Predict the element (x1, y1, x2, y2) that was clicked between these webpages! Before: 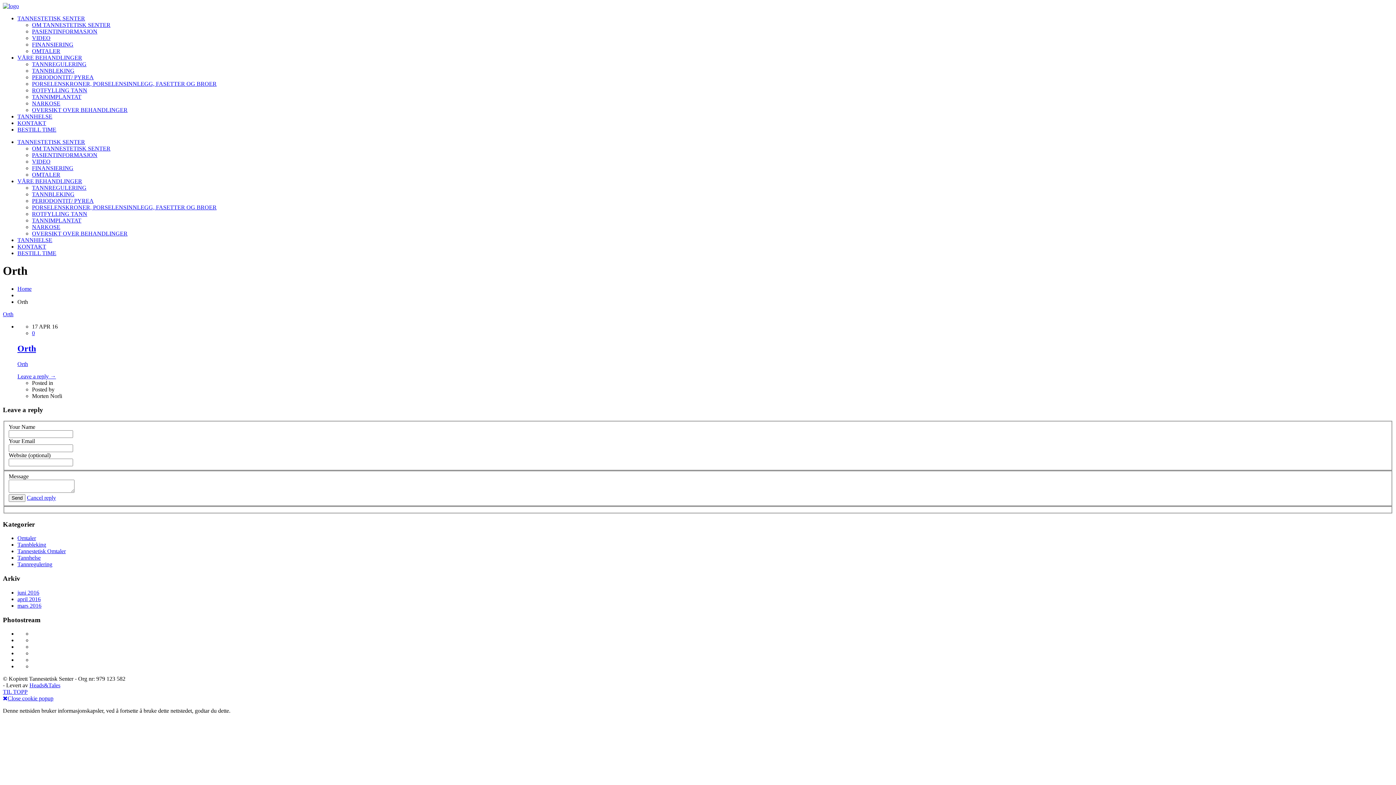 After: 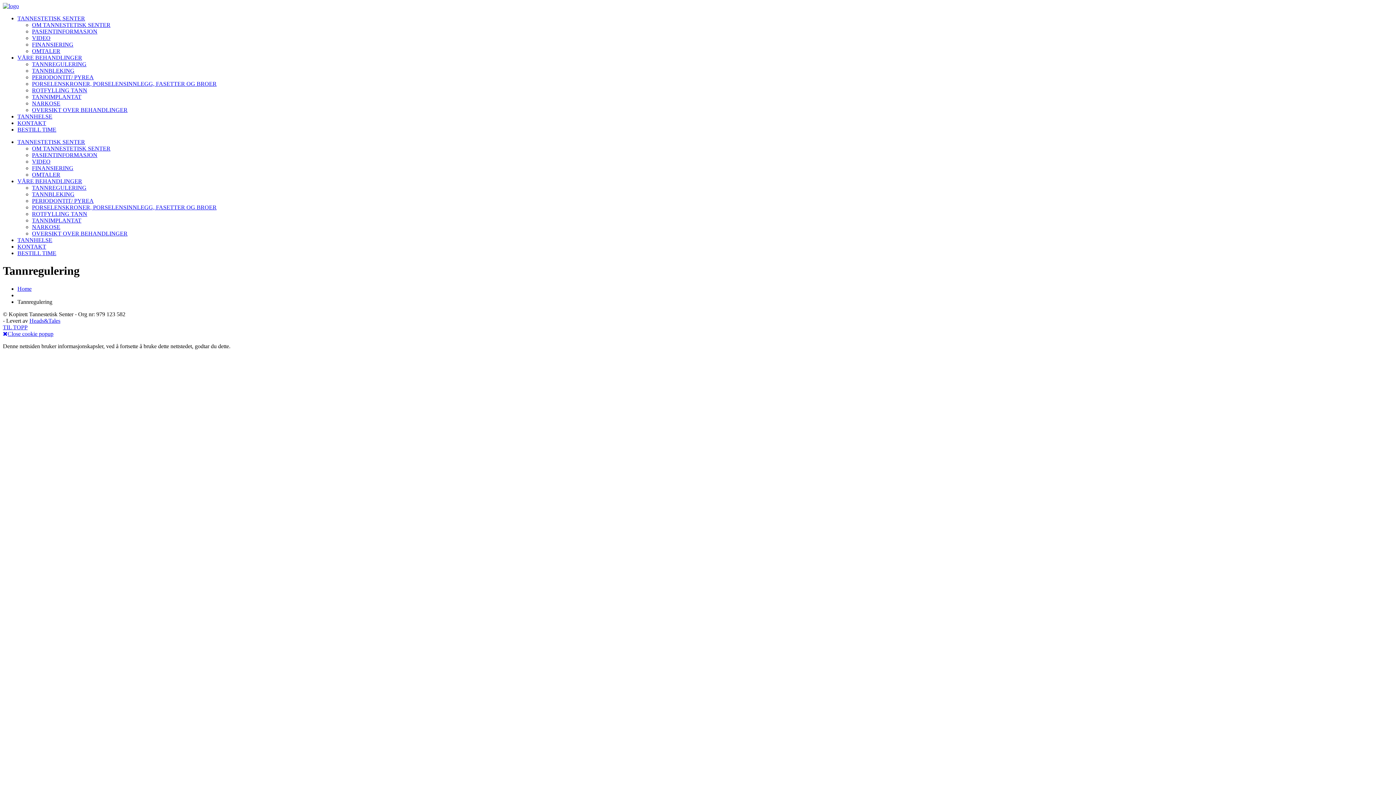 Action: bbox: (17, 561, 52, 567) label: Tannregulering